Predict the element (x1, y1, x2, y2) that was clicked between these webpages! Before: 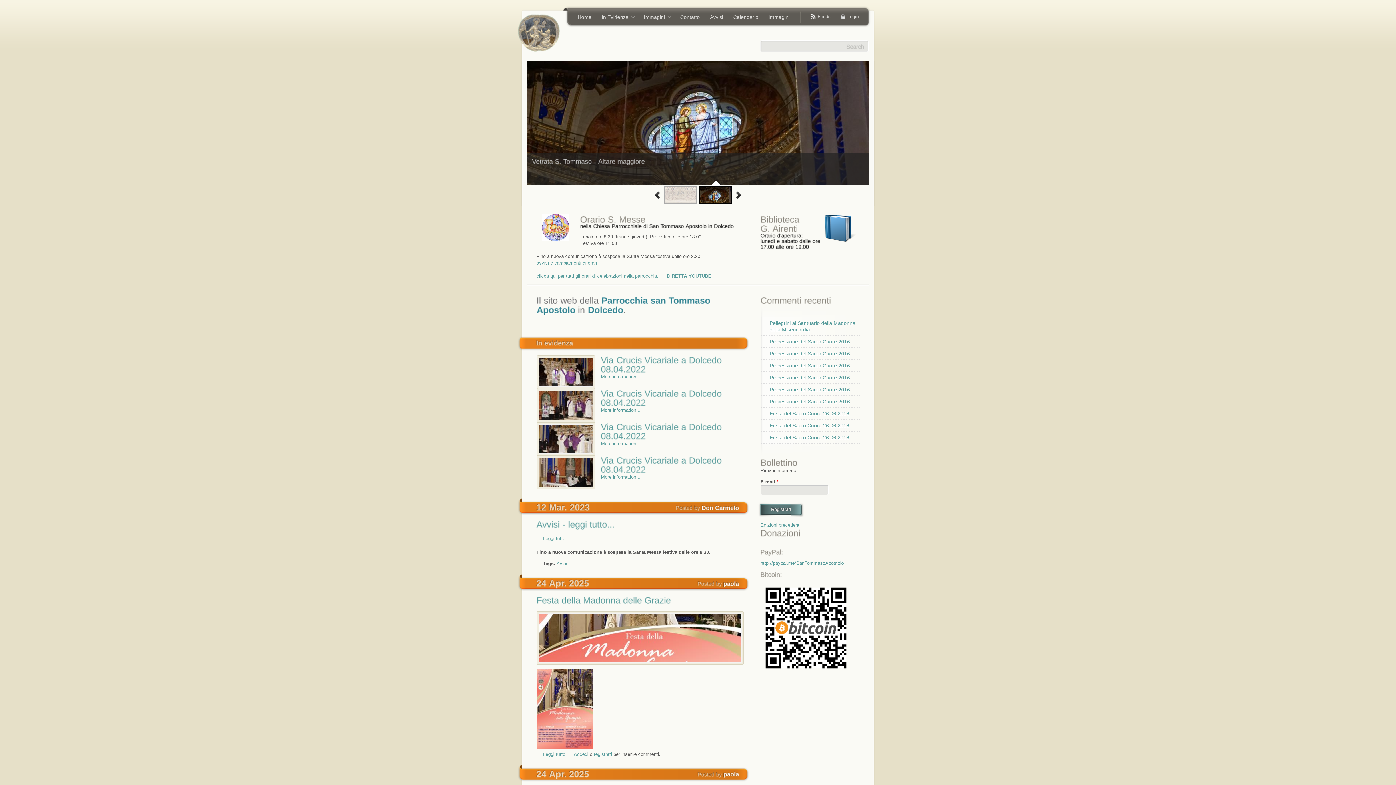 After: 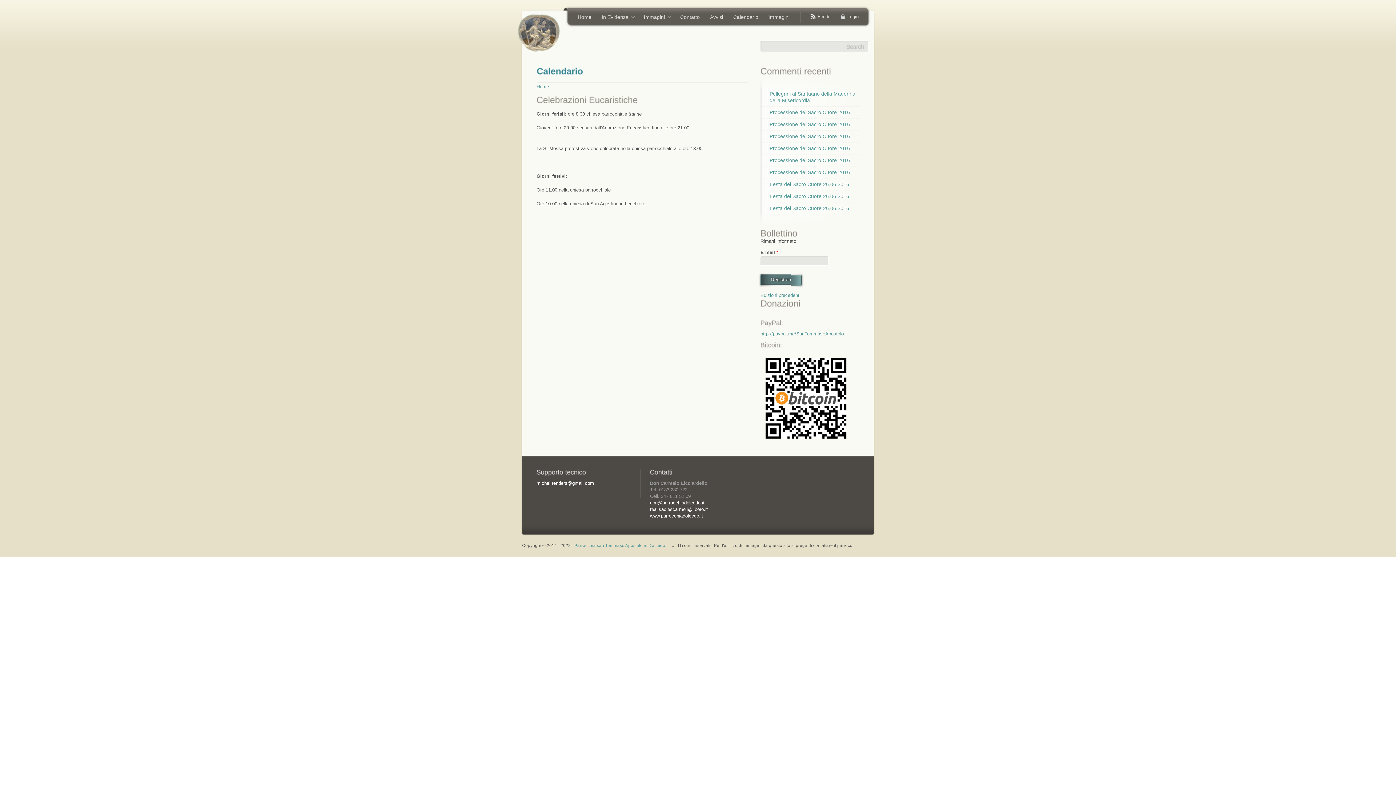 Action: label: clicca qui per tutti gli orari di celebrazioni nella parrocchia. bbox: (536, 273, 658, 278)